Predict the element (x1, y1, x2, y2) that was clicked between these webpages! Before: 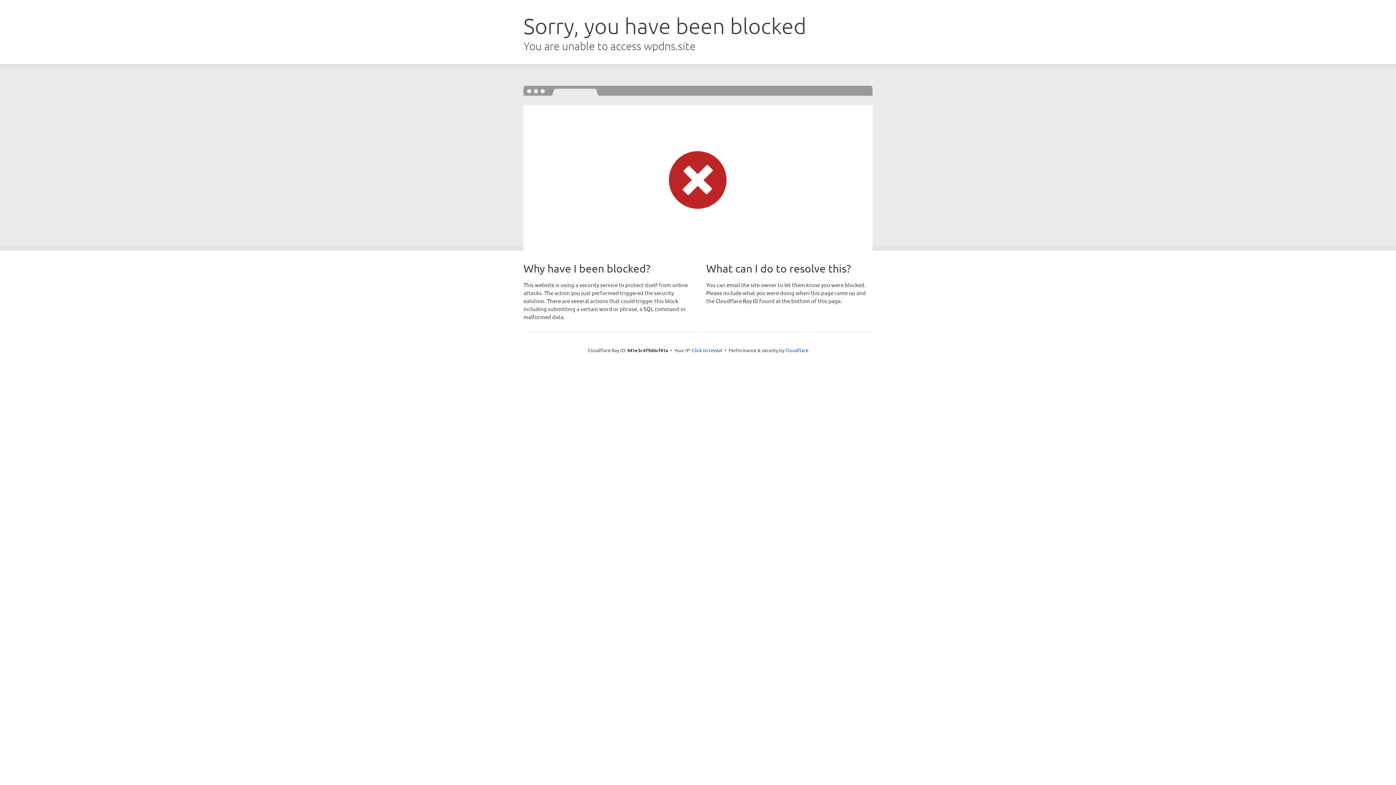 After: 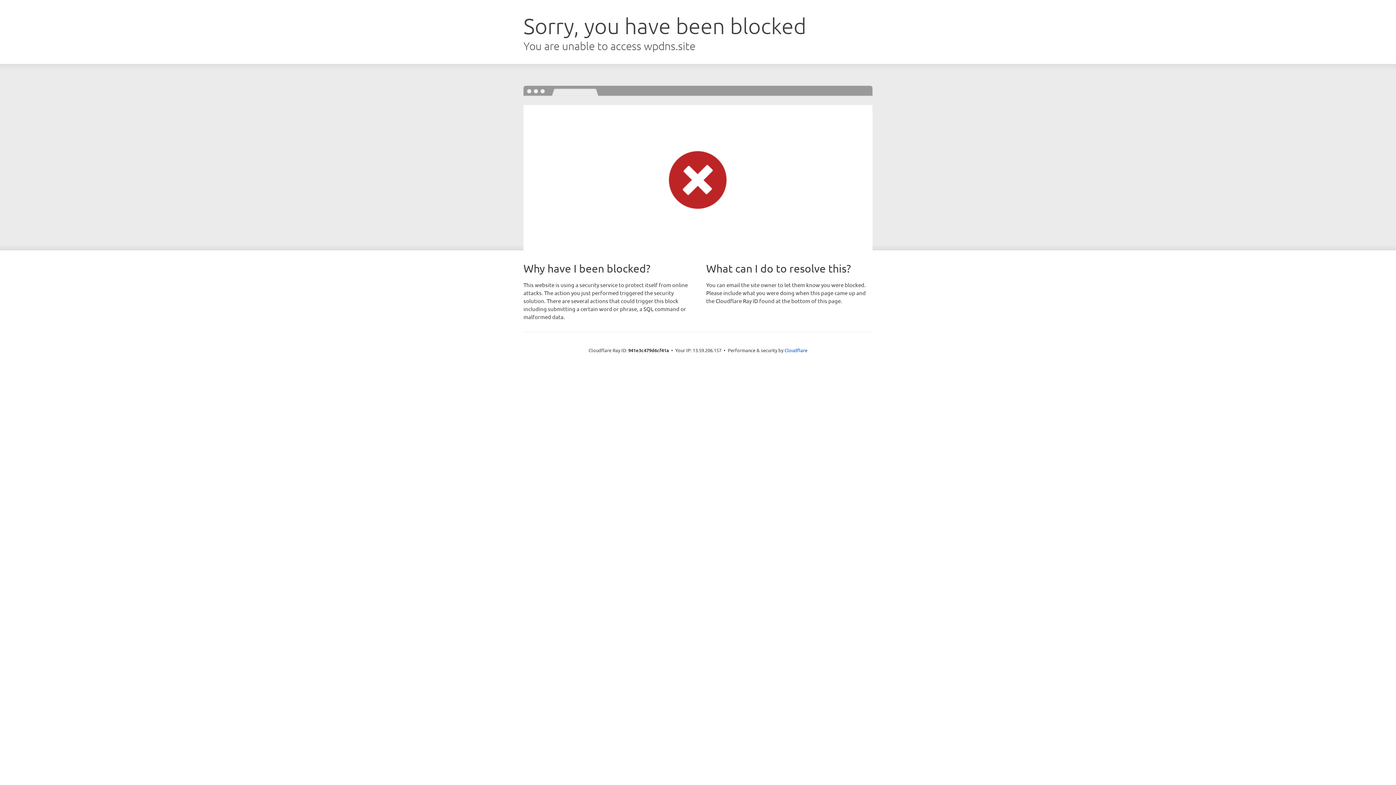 Action: label: Click to reveal bbox: (692, 346, 722, 353)